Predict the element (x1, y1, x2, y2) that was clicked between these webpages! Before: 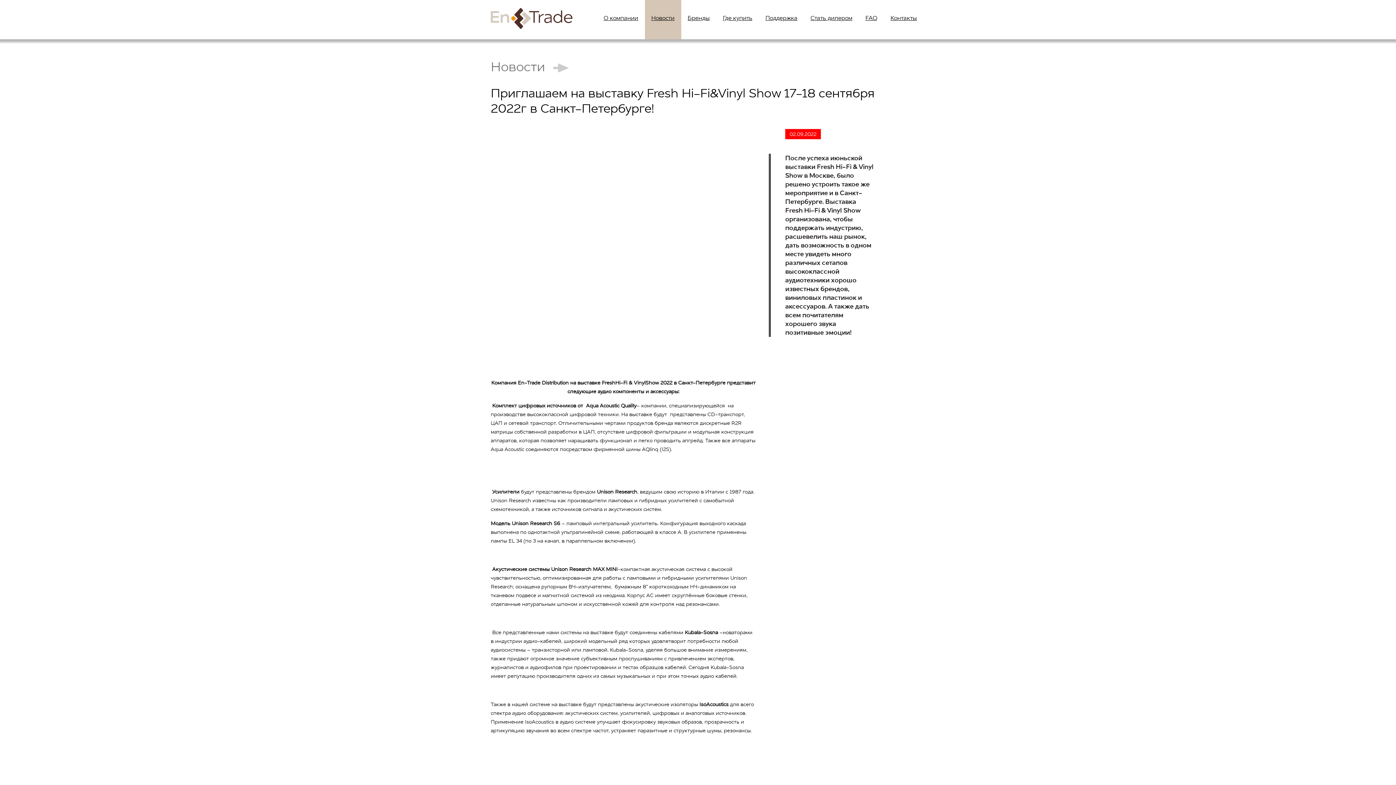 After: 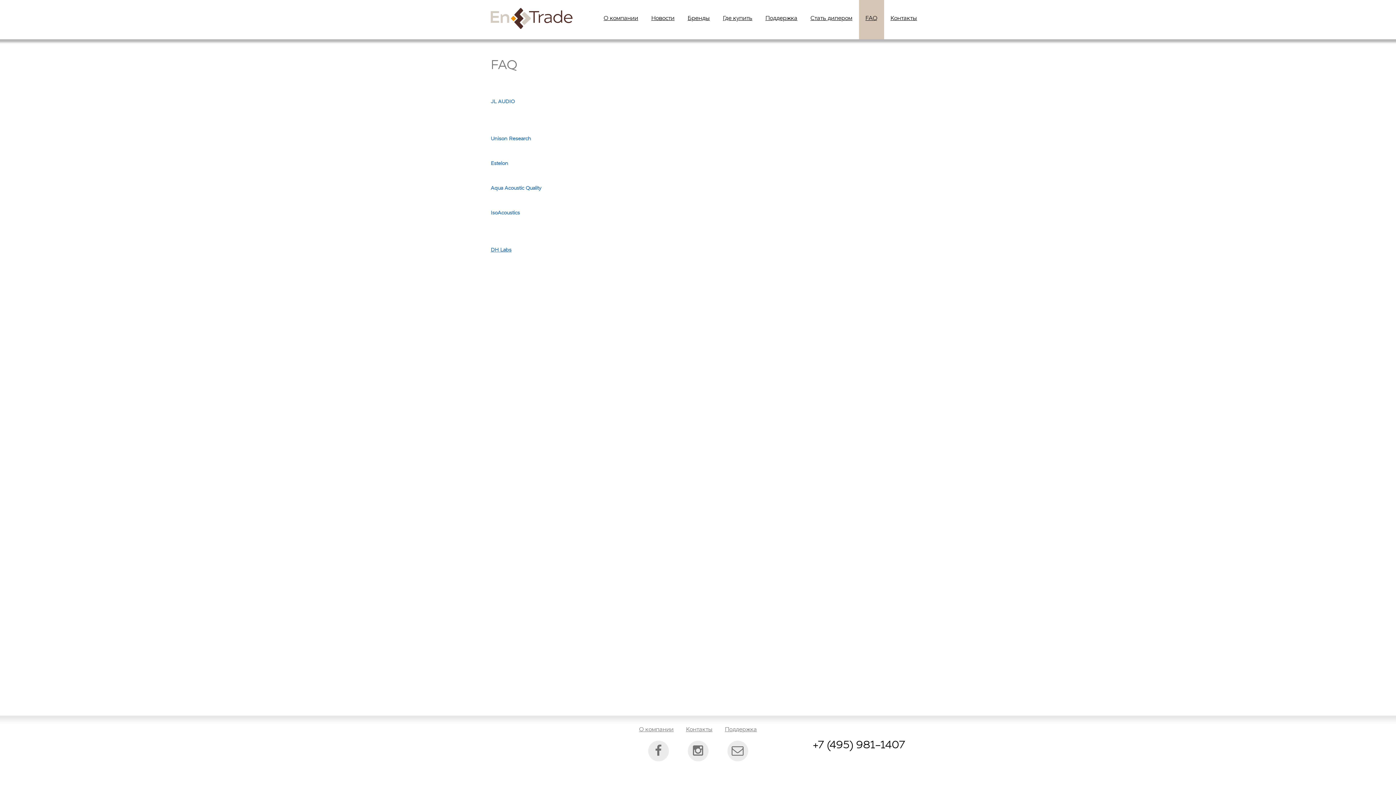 Action: label: FAQ bbox: (859, 0, 884, 39)